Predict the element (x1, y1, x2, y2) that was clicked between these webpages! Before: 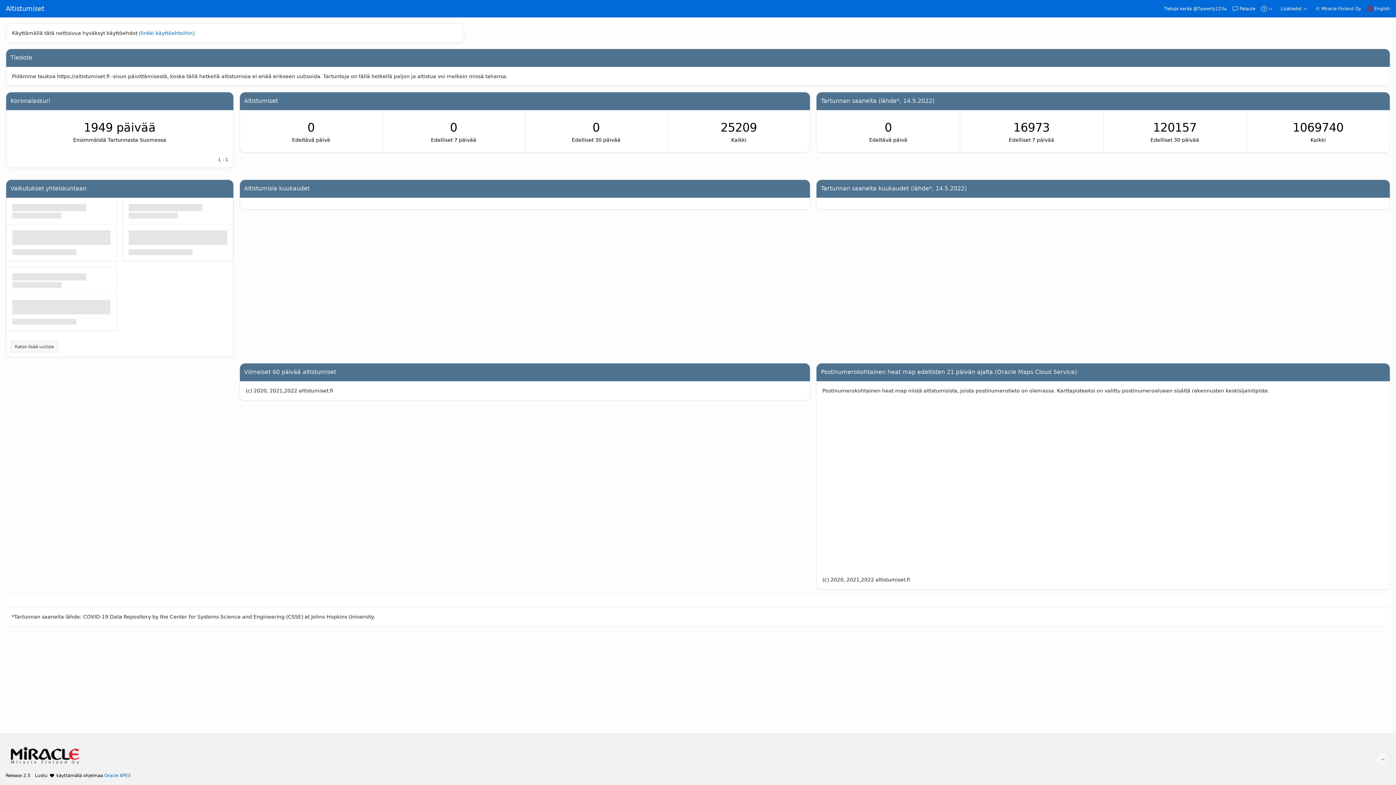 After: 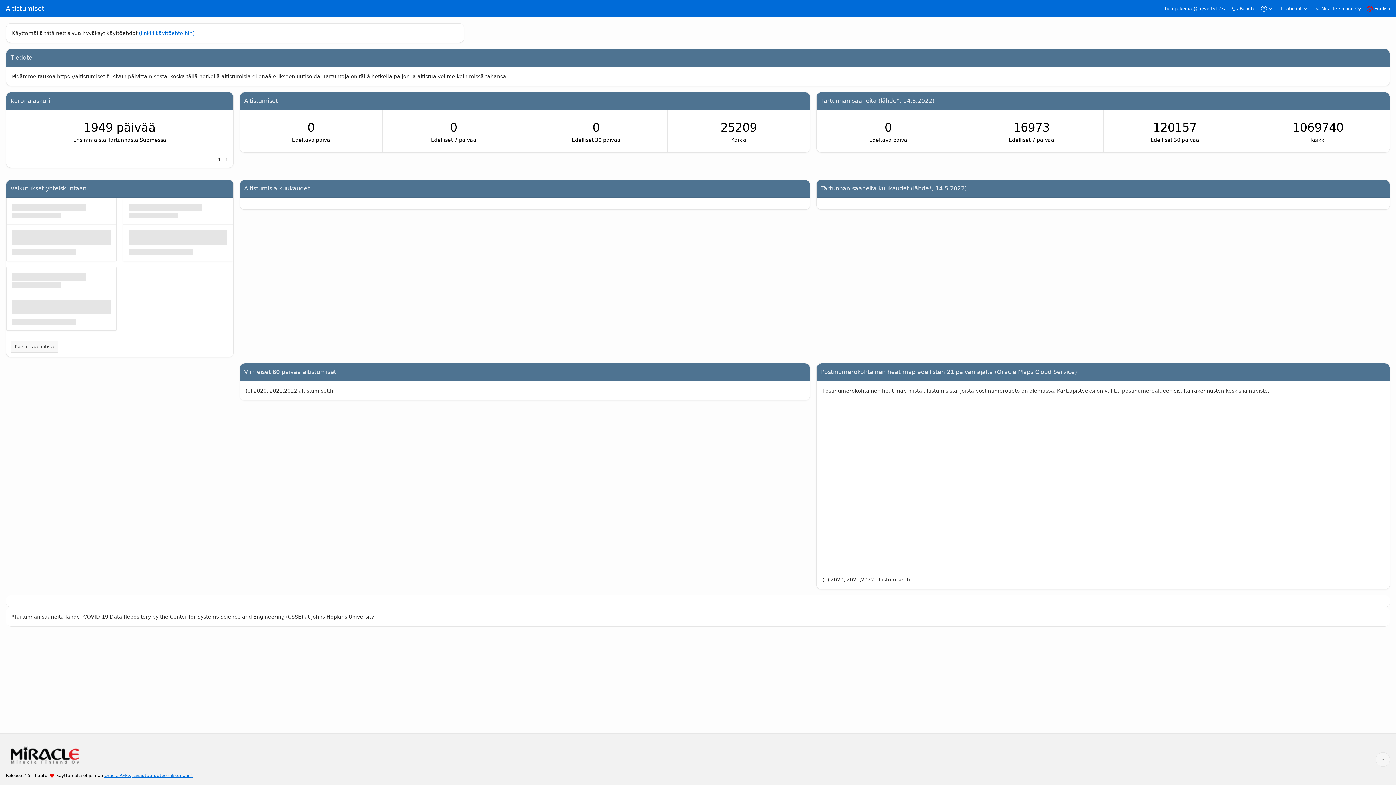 Action: label: Oracle APEX bbox: (104, 773, 130, 778)